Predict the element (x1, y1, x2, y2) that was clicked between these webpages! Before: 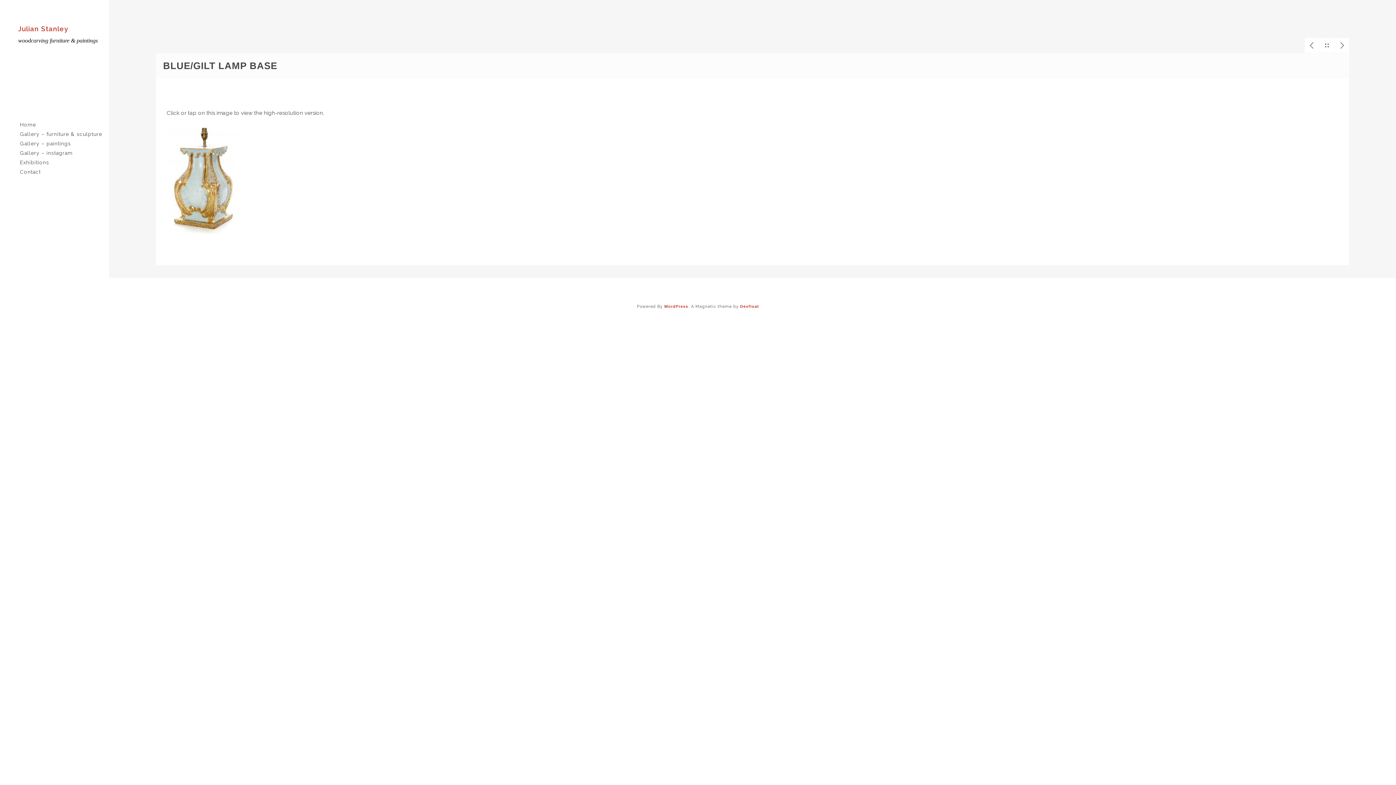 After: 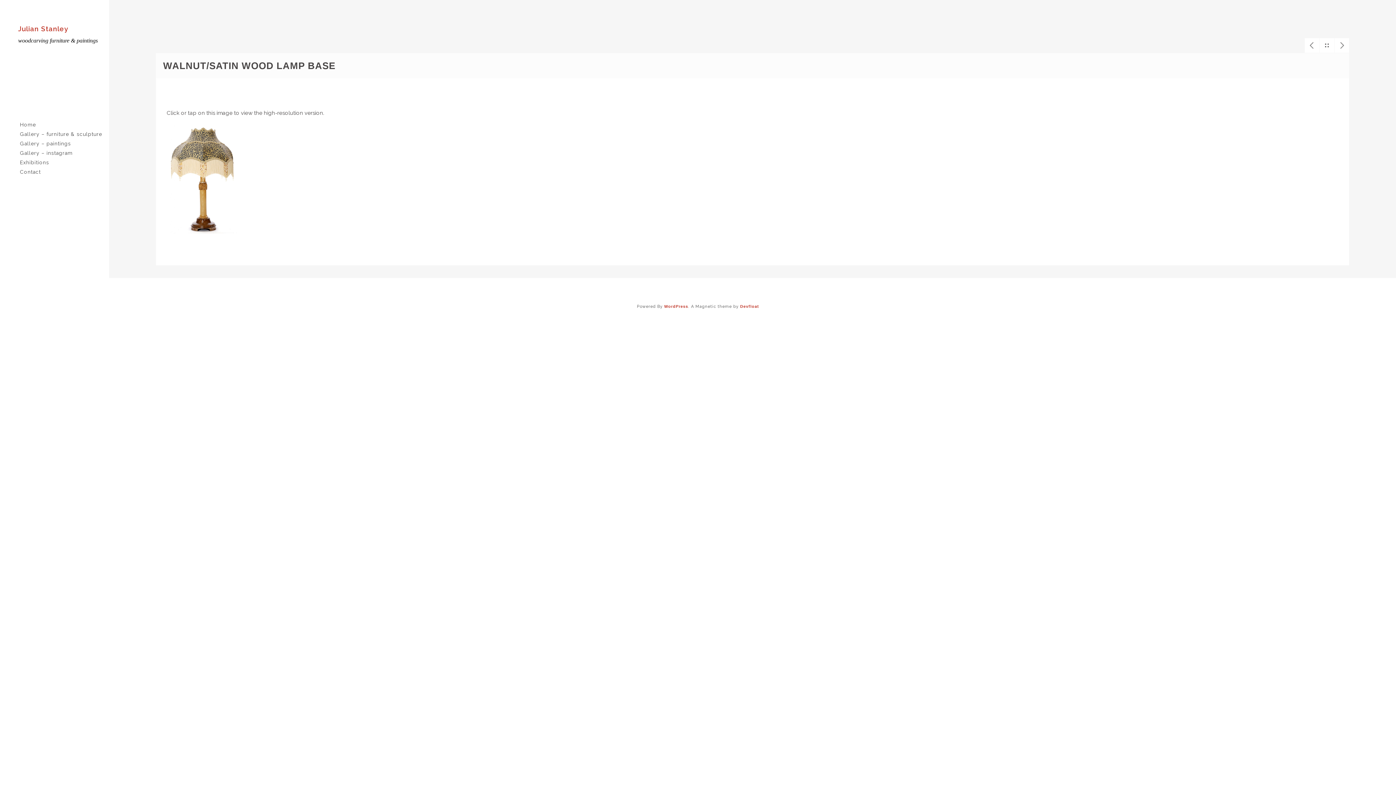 Action: bbox: (1335, 38, 1349, 52)